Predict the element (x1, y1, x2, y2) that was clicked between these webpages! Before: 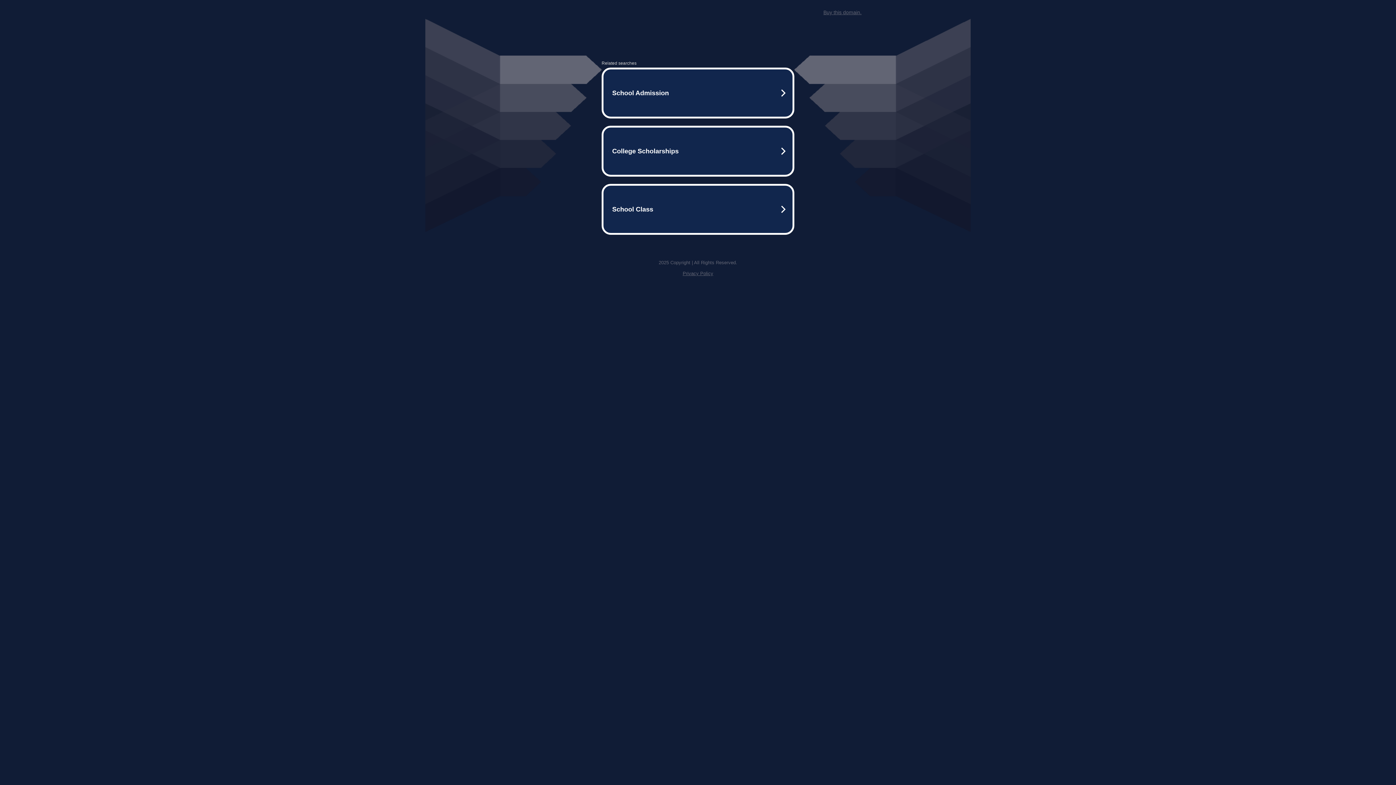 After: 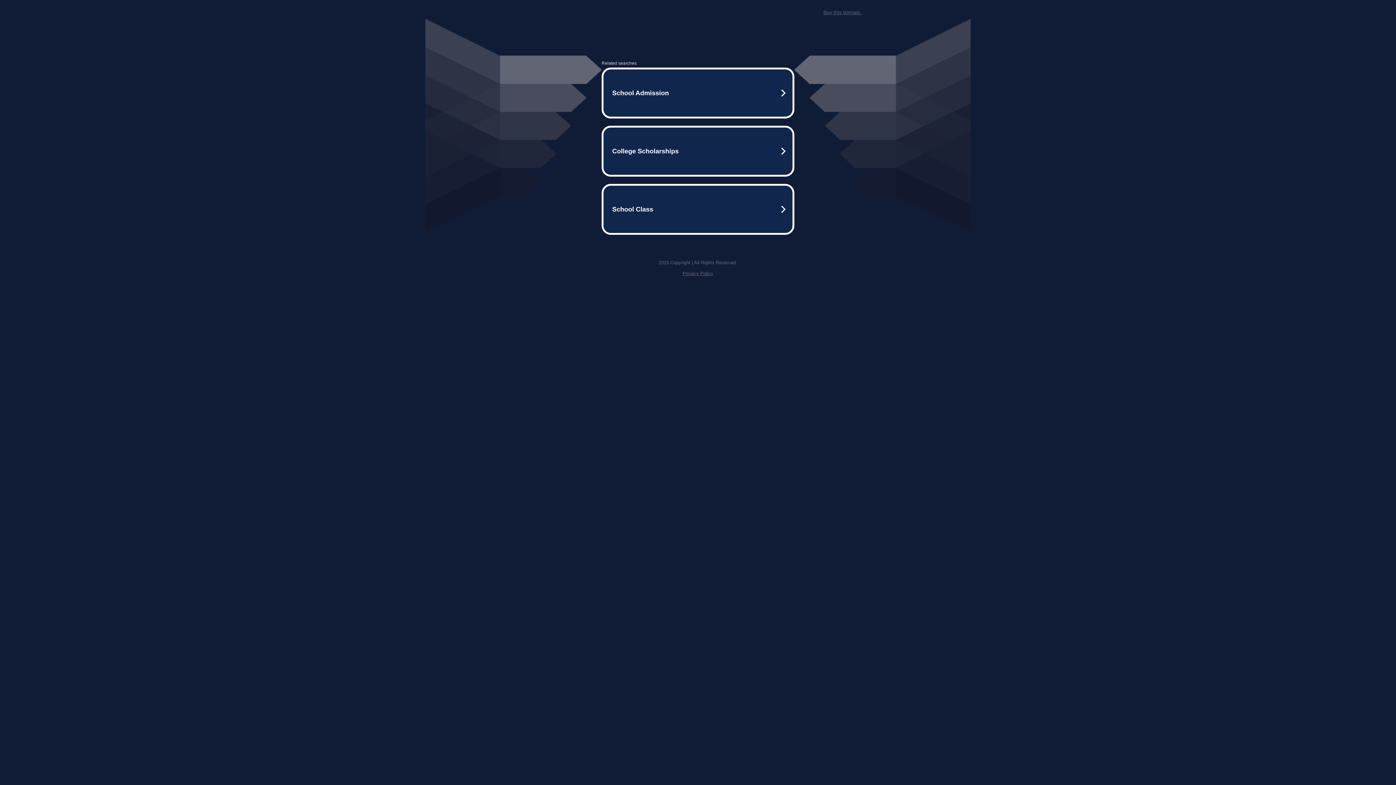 Action: label: Privacy Policy bbox: (682, 270, 713, 276)